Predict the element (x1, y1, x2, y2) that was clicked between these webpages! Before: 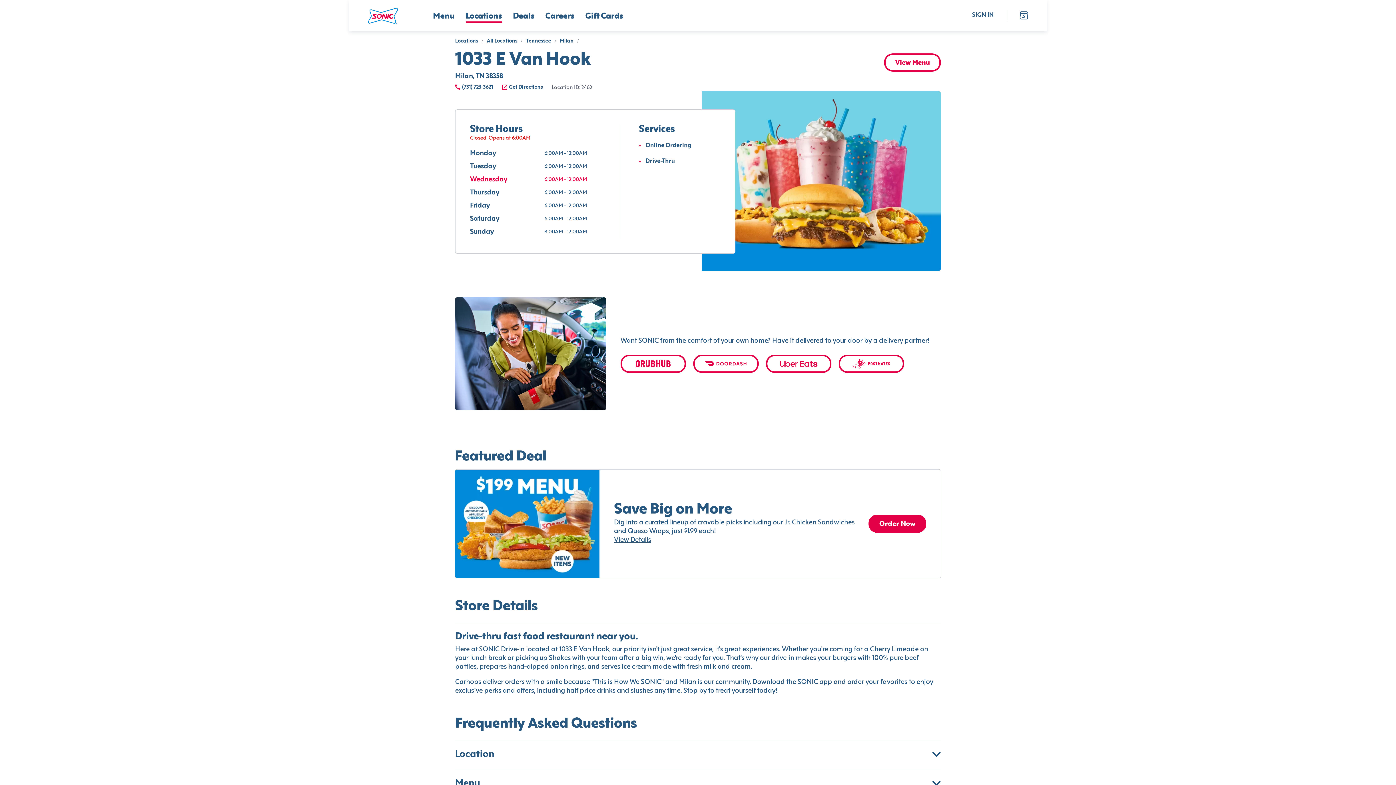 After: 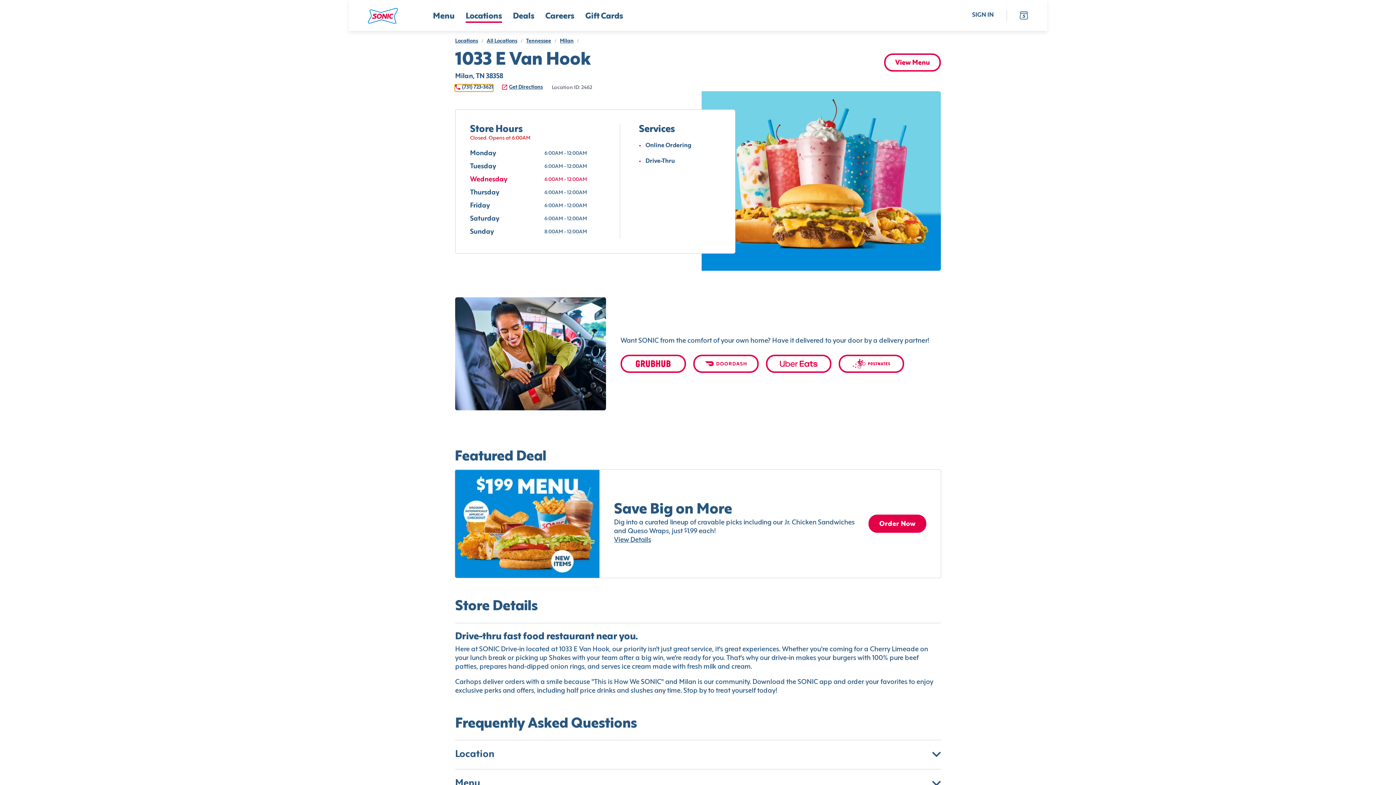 Action: bbox: (455, 84, 493, 91) label: (731) 723-3621